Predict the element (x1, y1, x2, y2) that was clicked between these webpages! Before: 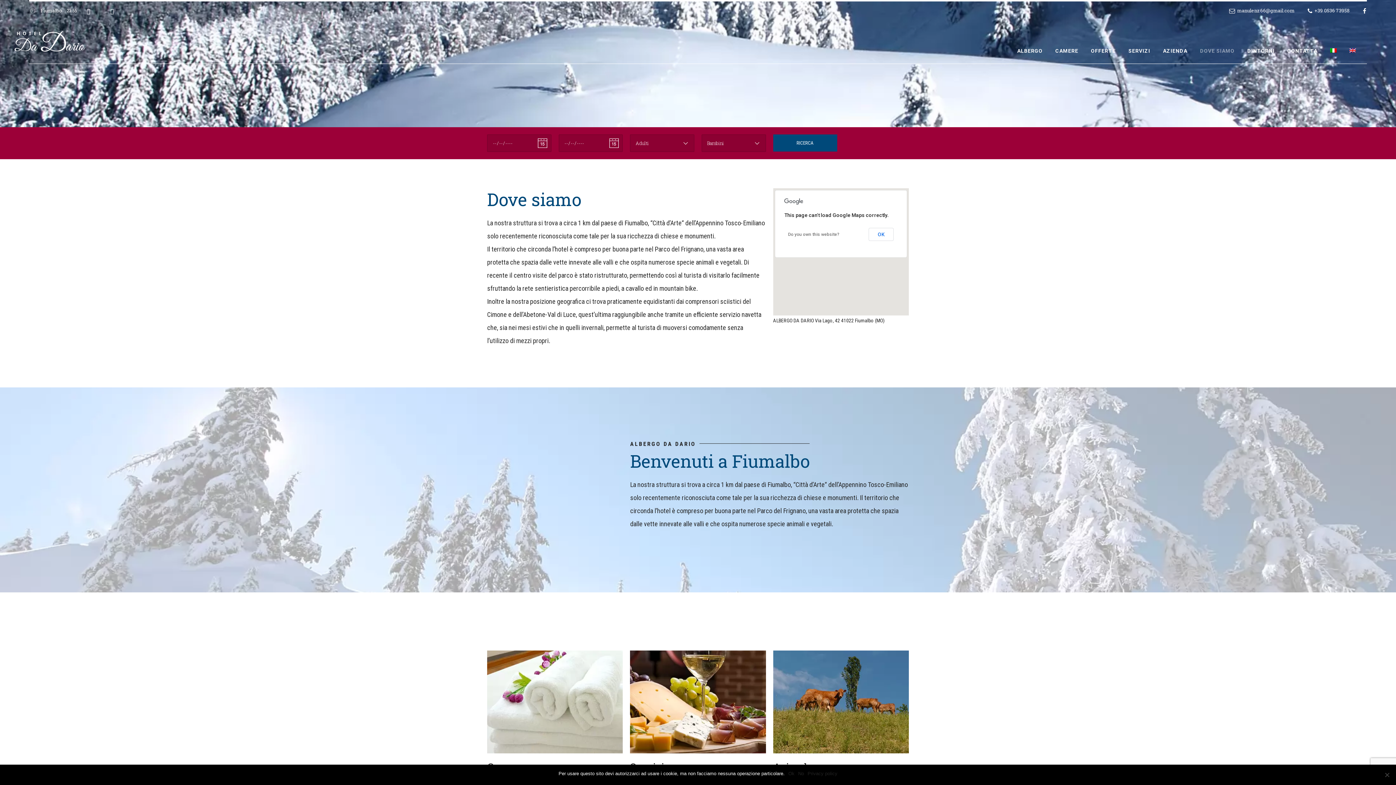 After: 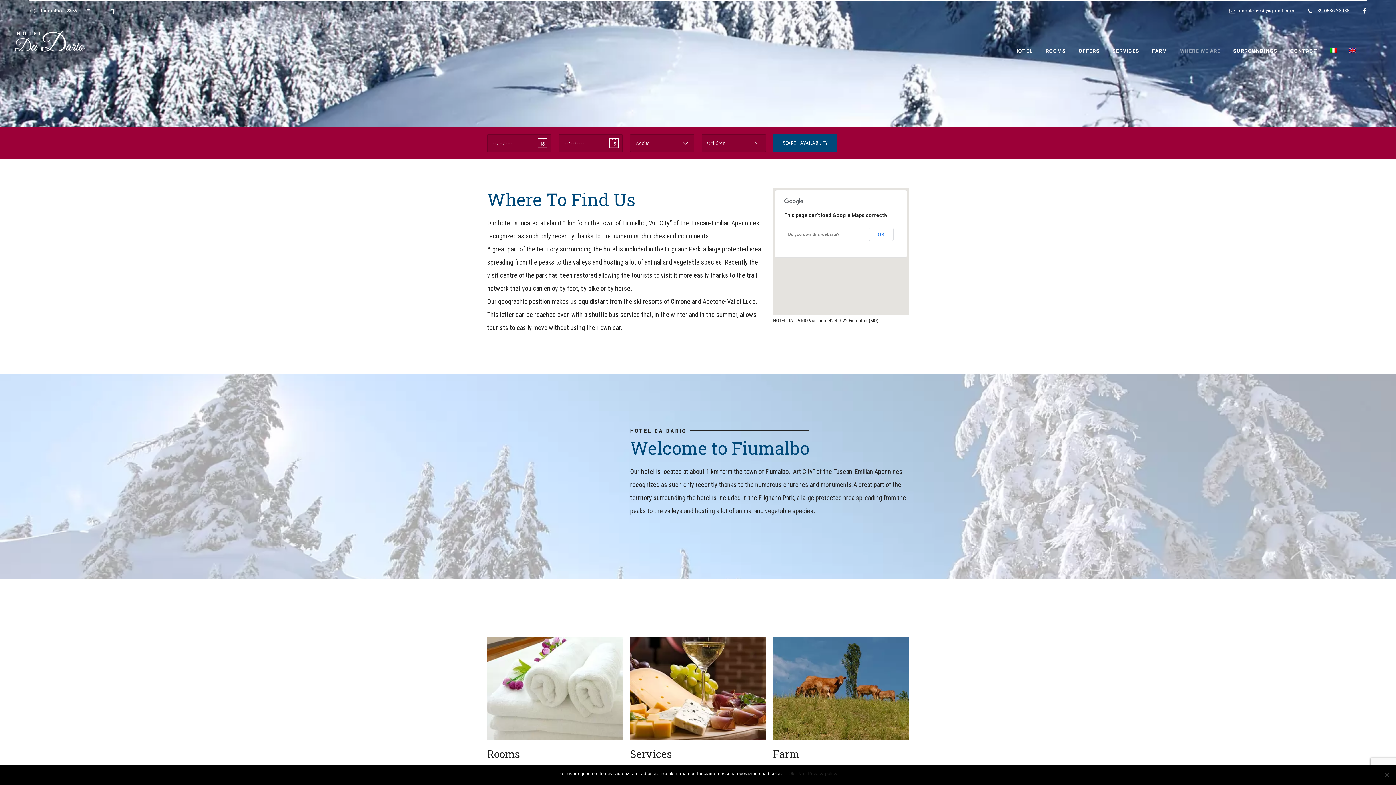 Action: bbox: (1349, 38, 1356, 63)